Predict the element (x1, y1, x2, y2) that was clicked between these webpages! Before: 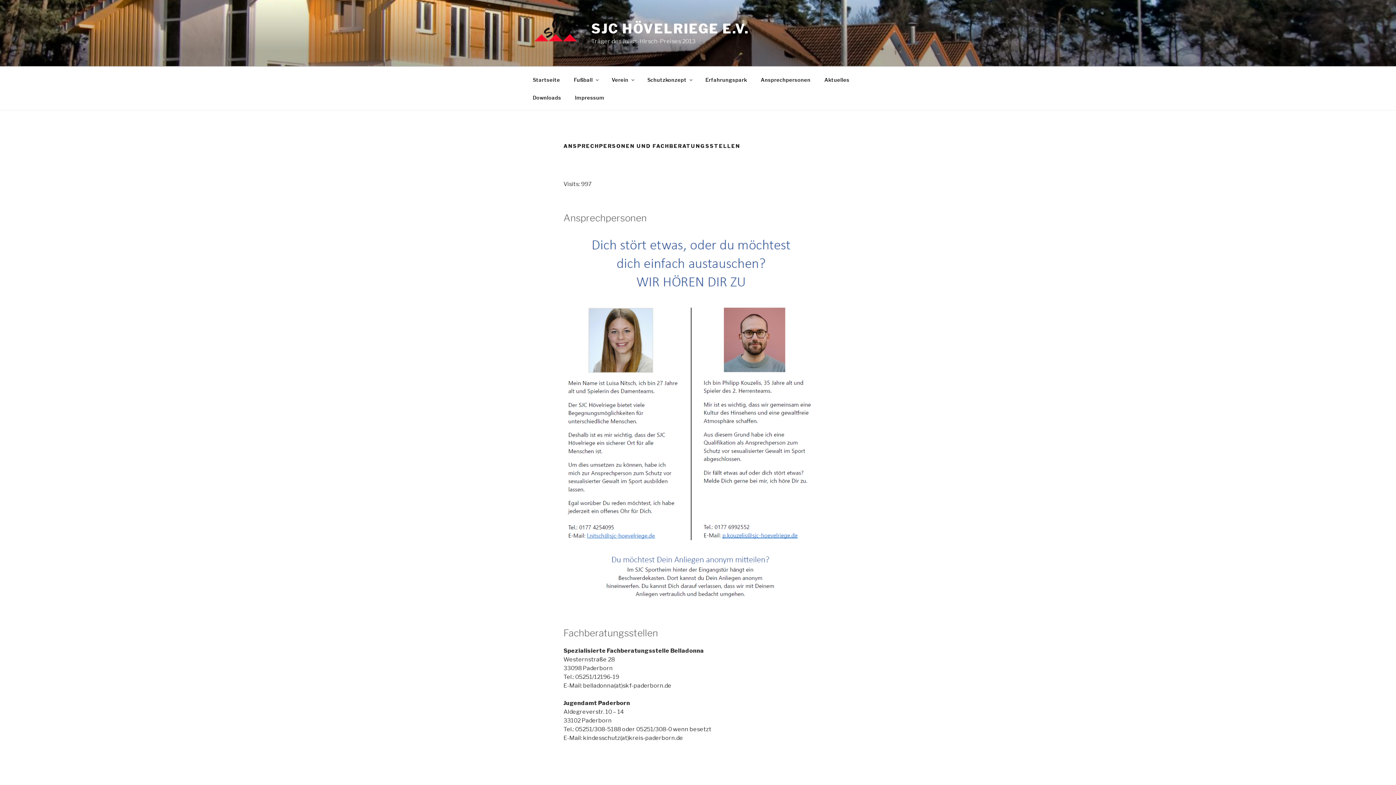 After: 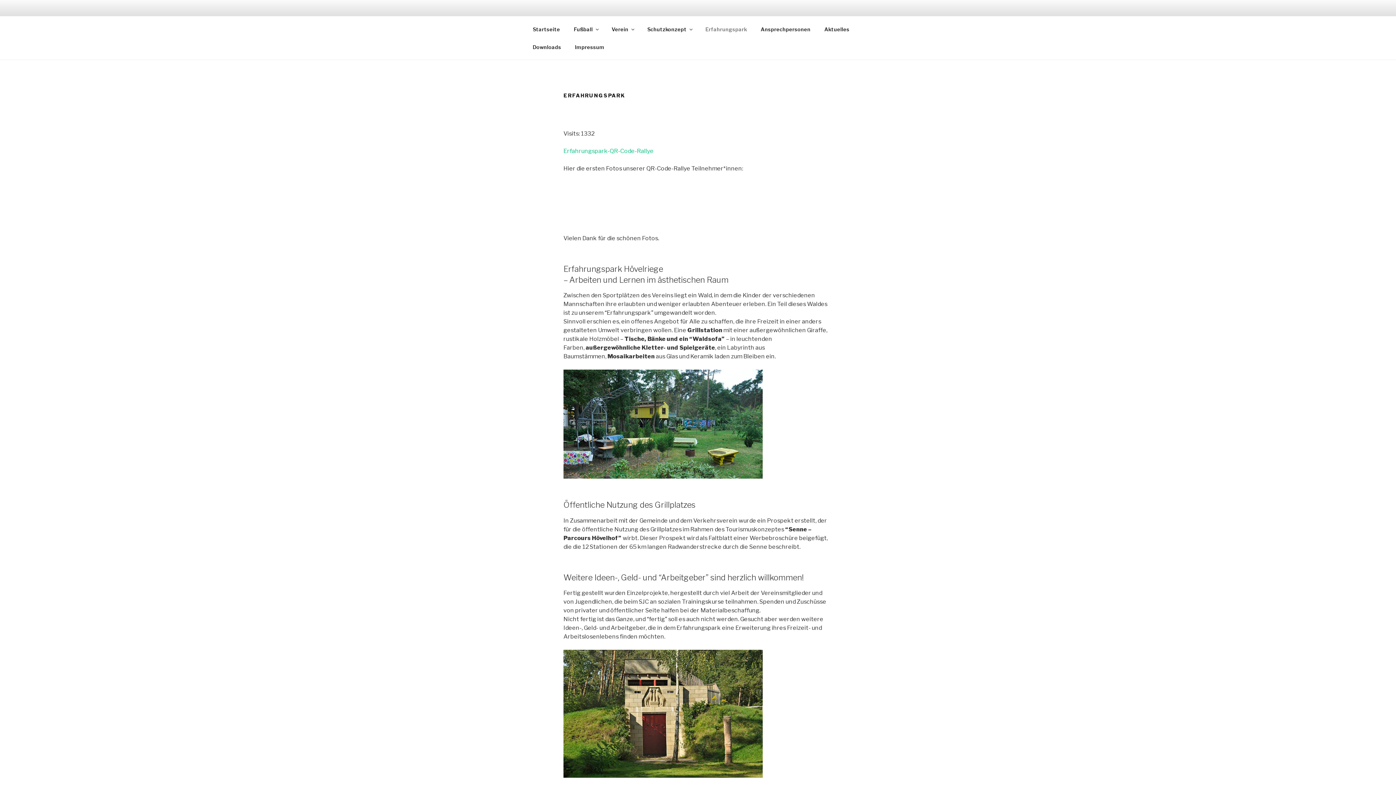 Action: label: Erfahrungspark bbox: (699, 70, 753, 88)